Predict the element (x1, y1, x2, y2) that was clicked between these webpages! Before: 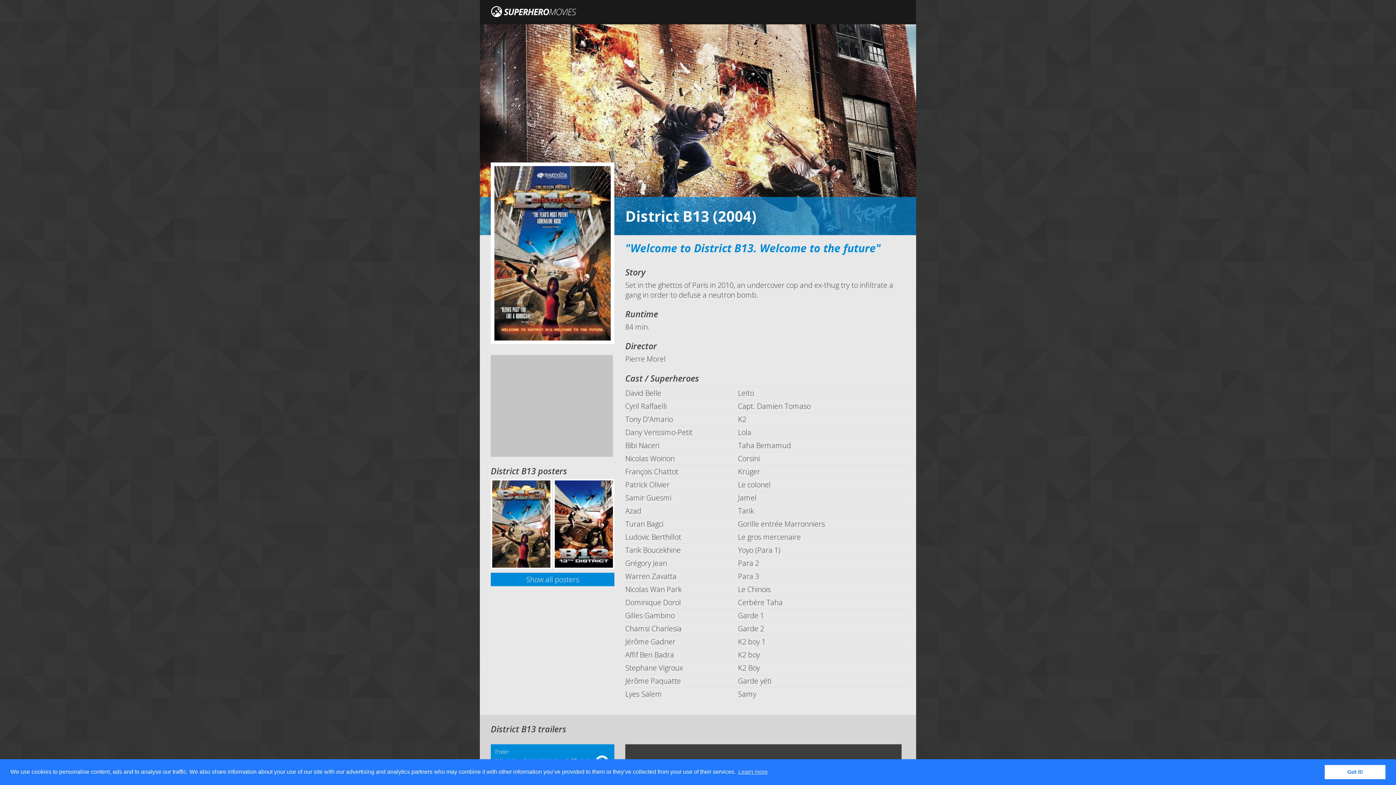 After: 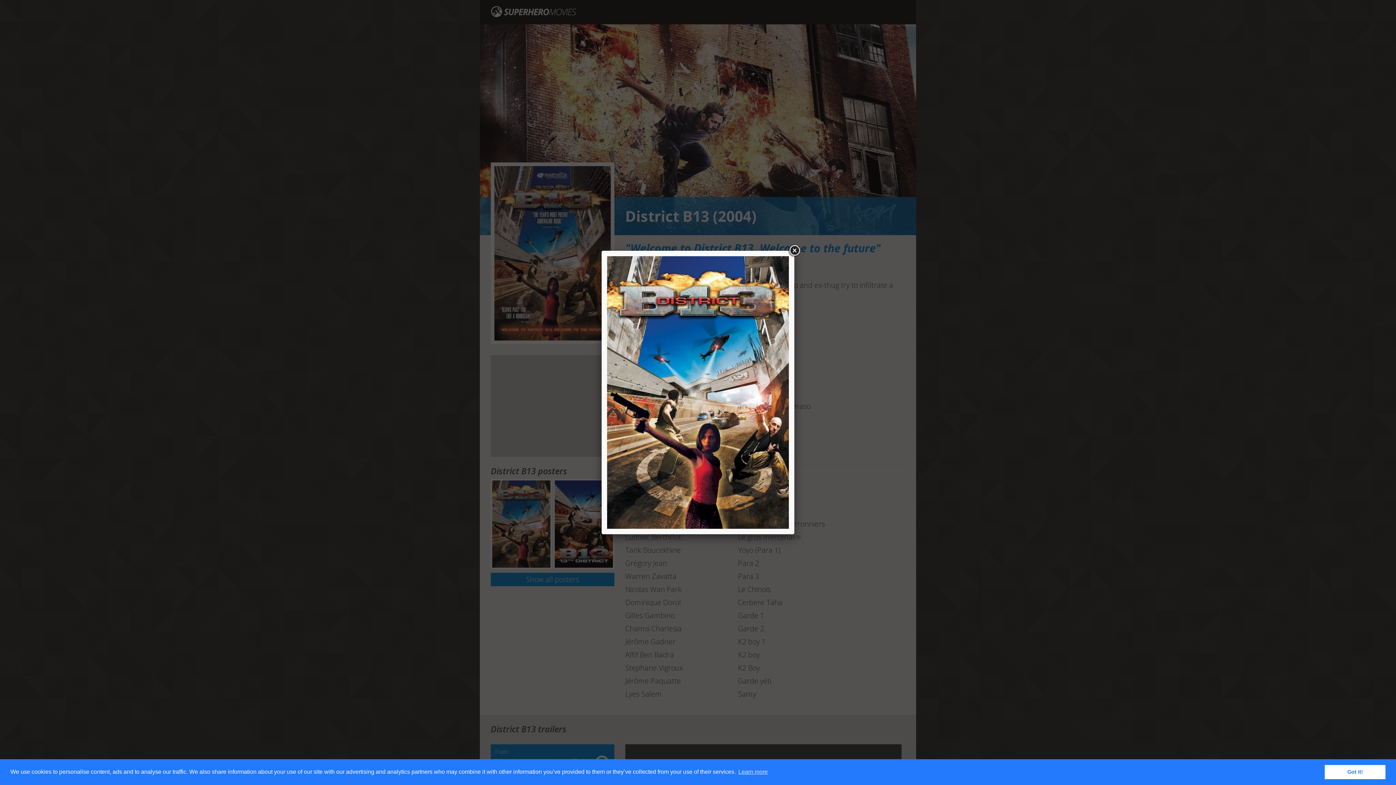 Action: bbox: (490, 561, 552, 571)